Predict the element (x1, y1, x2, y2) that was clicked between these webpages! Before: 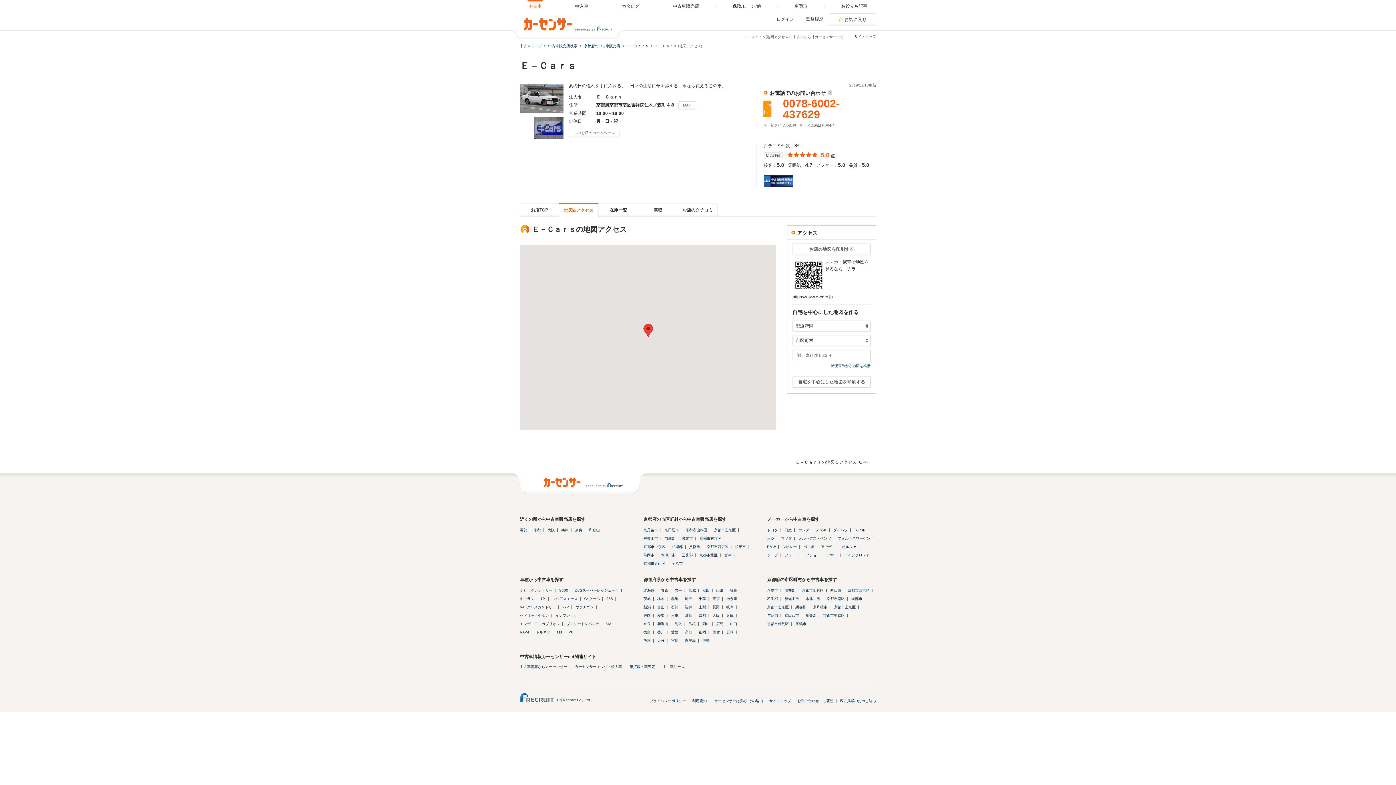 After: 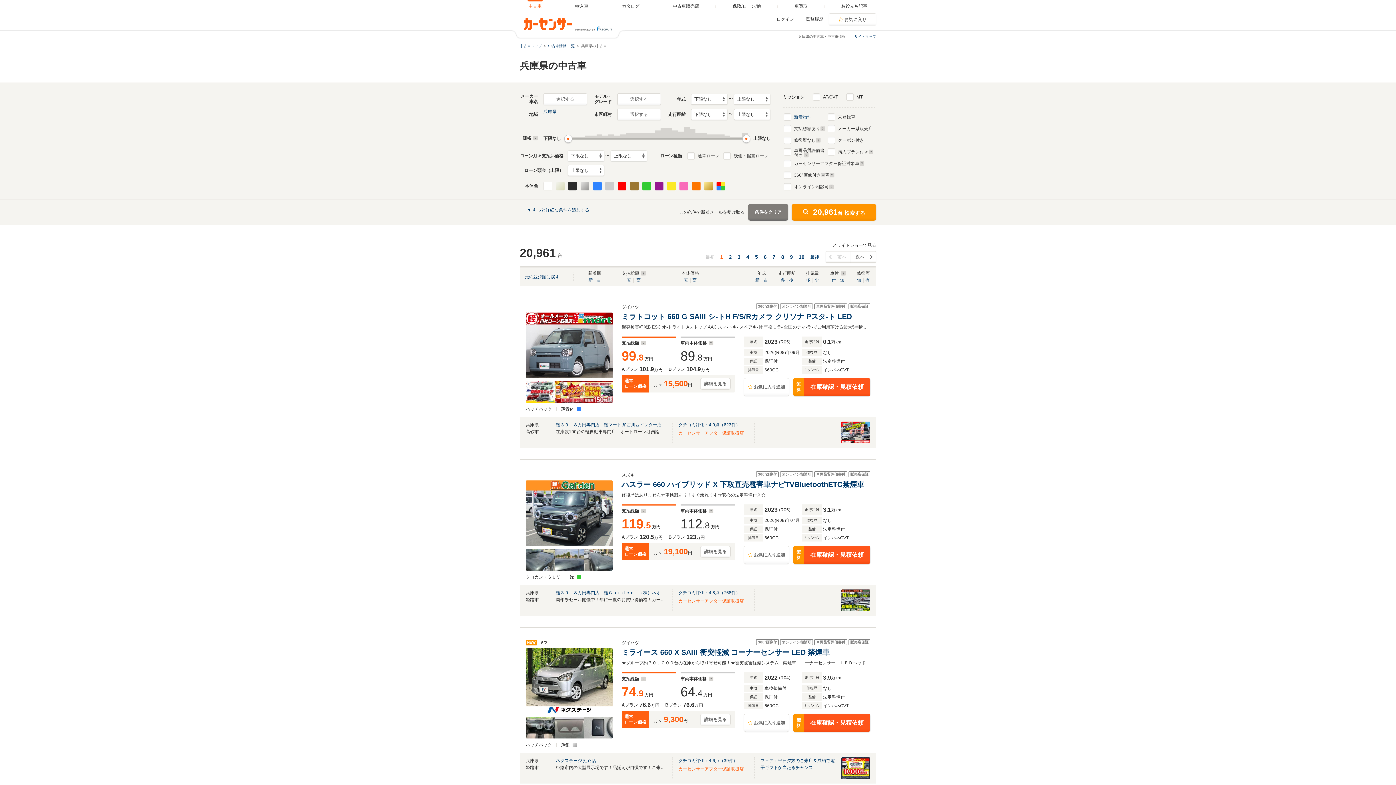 Action: label: 兵庫 bbox: (726, 613, 733, 617)